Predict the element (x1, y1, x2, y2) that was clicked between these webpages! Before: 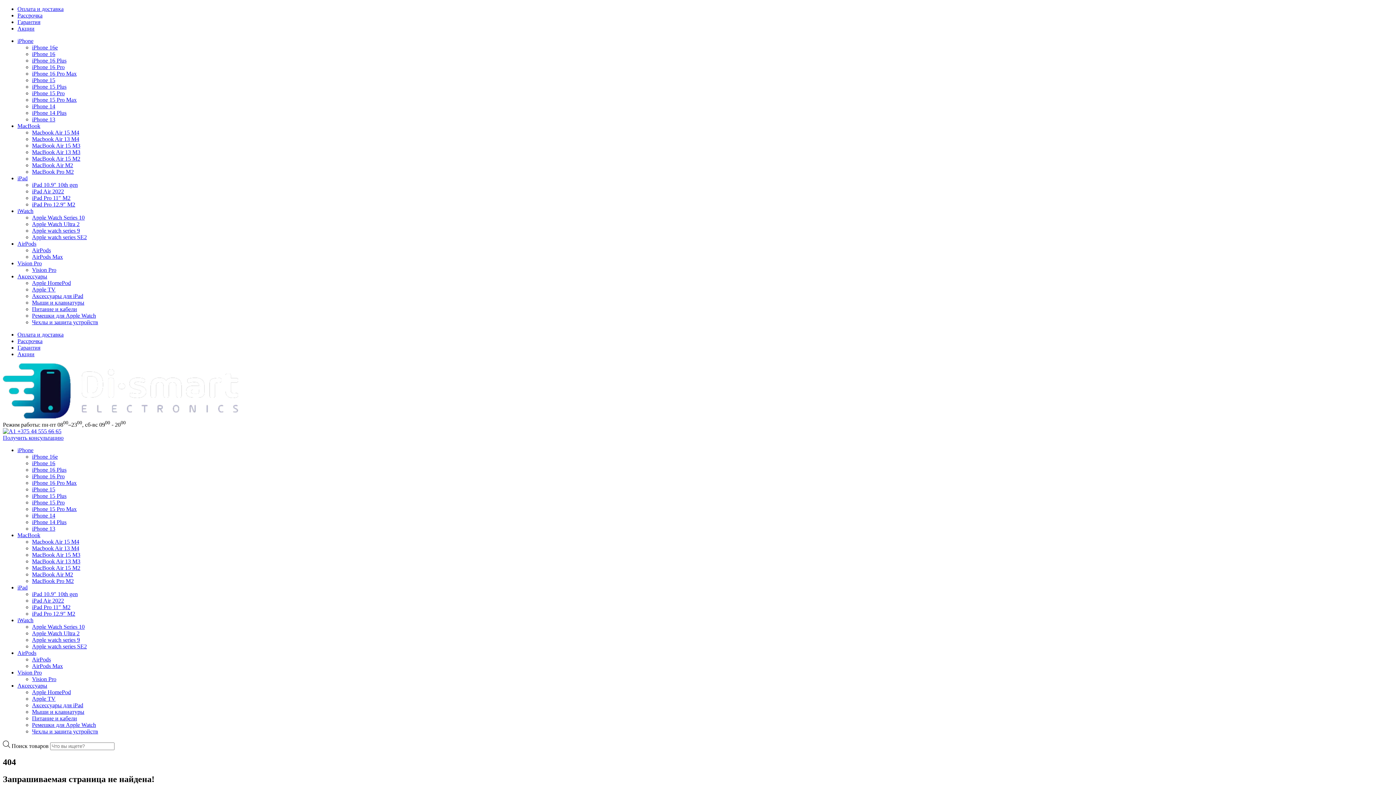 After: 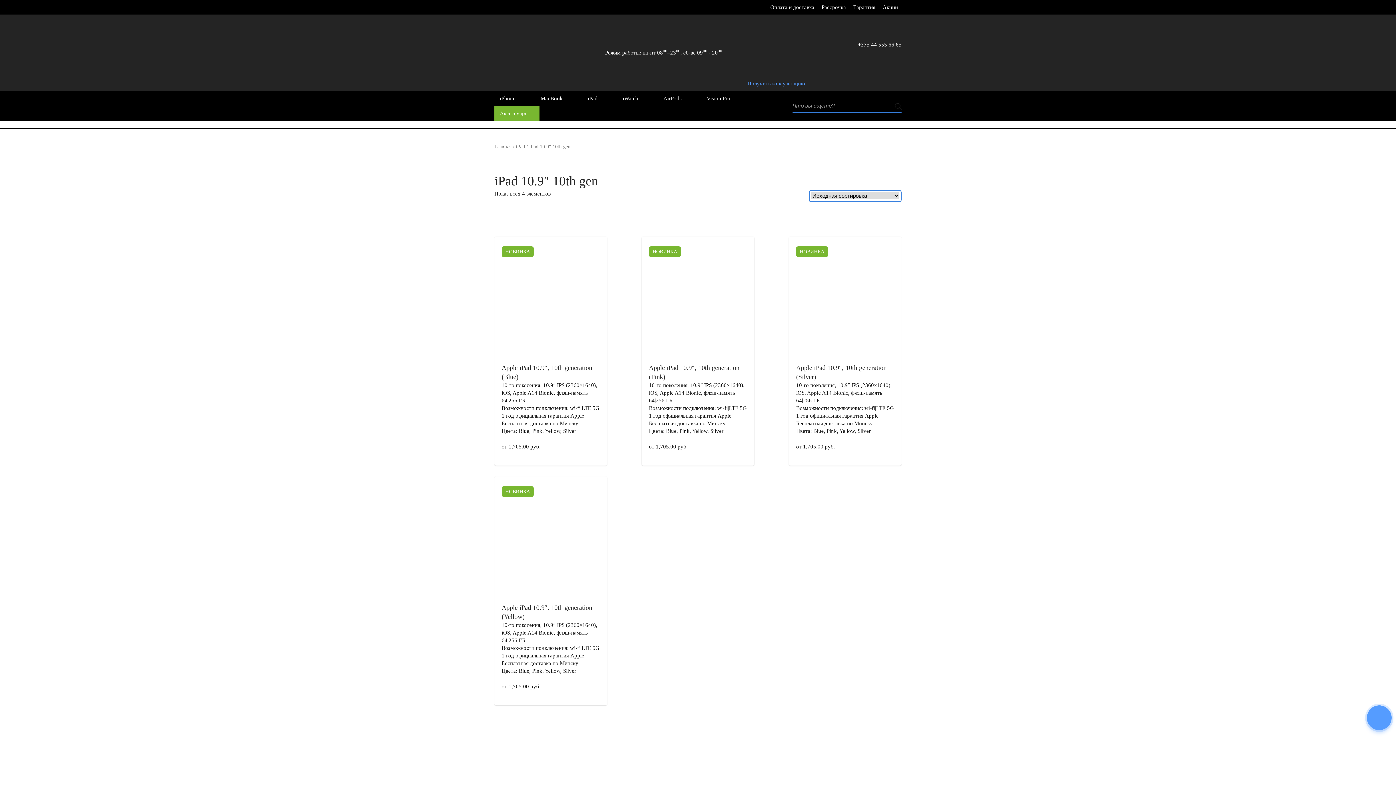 Action: label: iPad 10.9″ 10th gen bbox: (32, 591, 77, 597)